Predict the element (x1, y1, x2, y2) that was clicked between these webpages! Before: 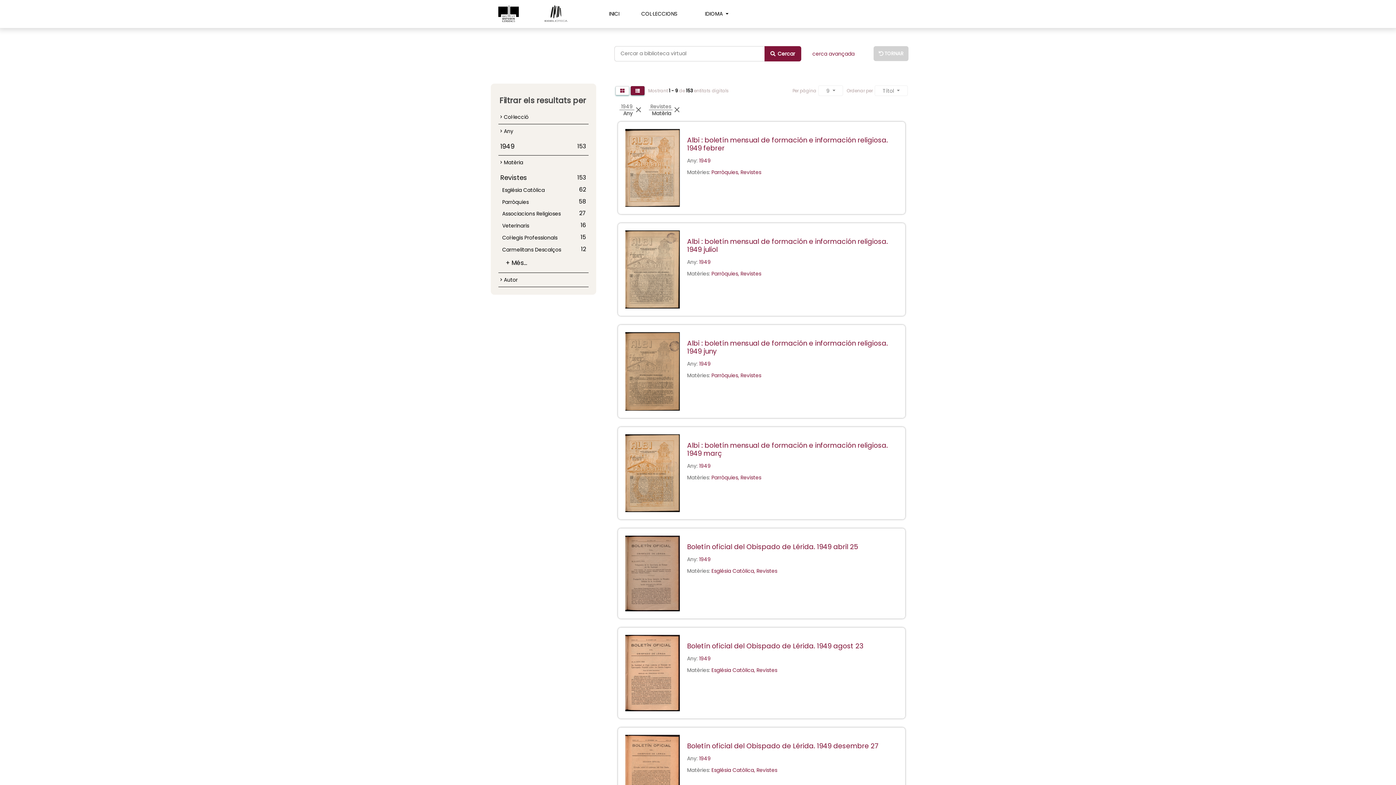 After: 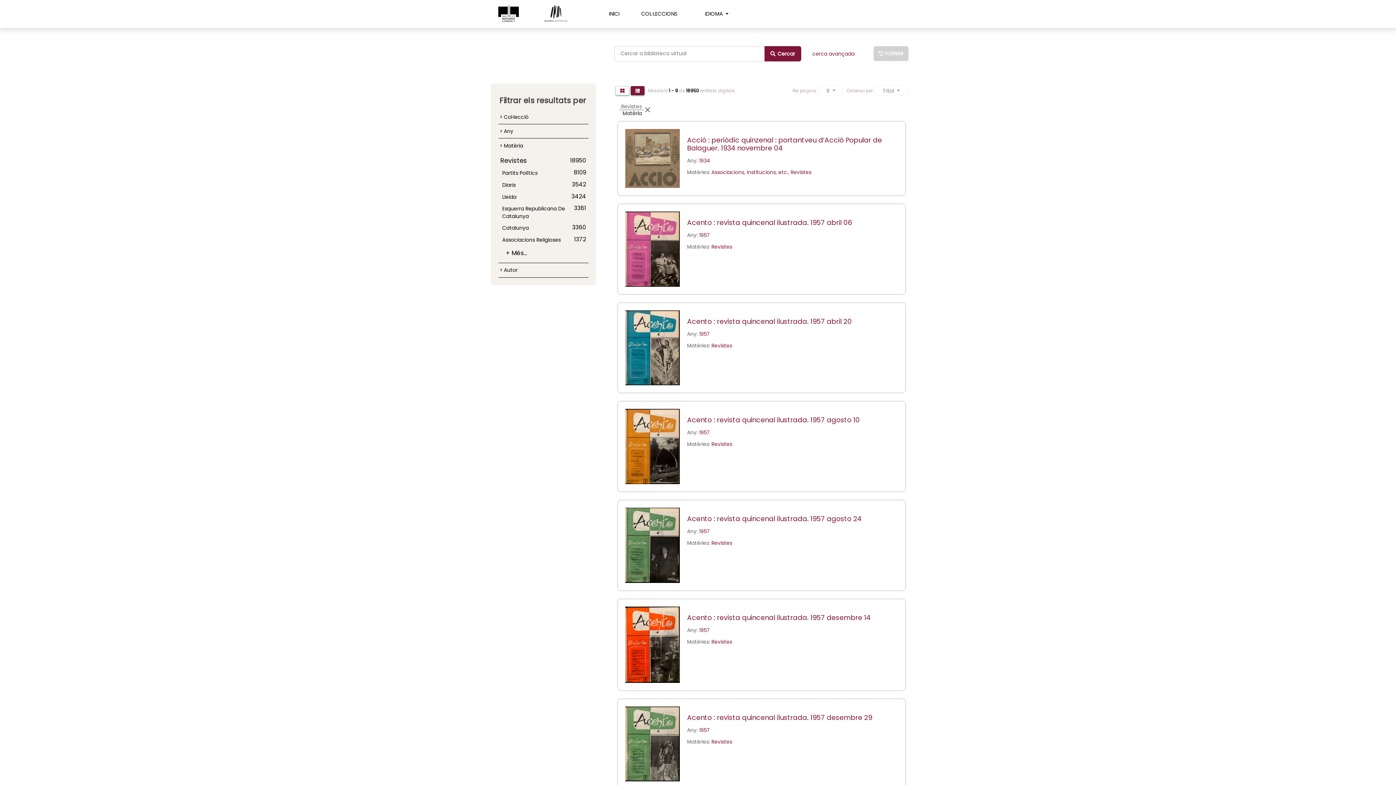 Action: bbox: (498, 140, 588, 152) label: 153
1949